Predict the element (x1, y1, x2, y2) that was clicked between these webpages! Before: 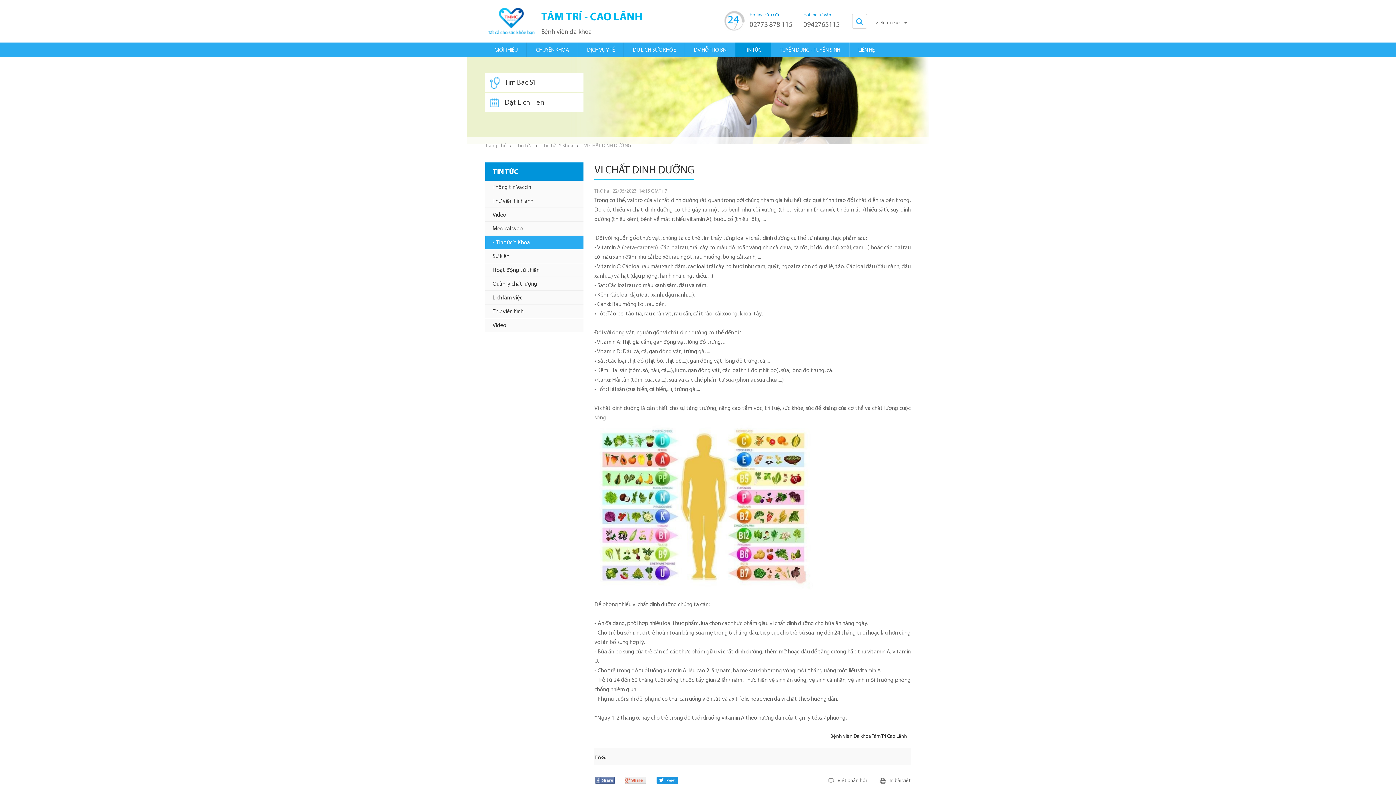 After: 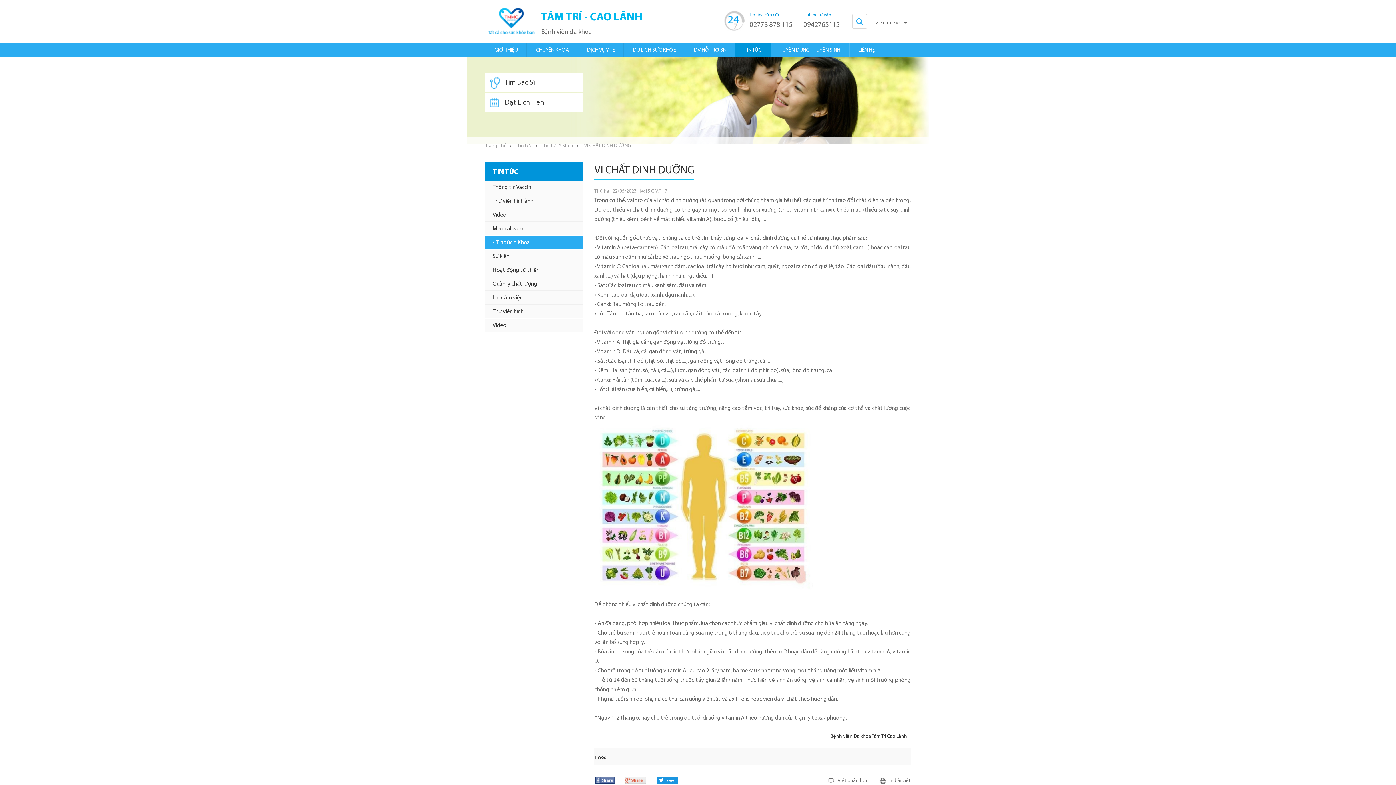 Action: bbox: (595, 777, 614, 783)